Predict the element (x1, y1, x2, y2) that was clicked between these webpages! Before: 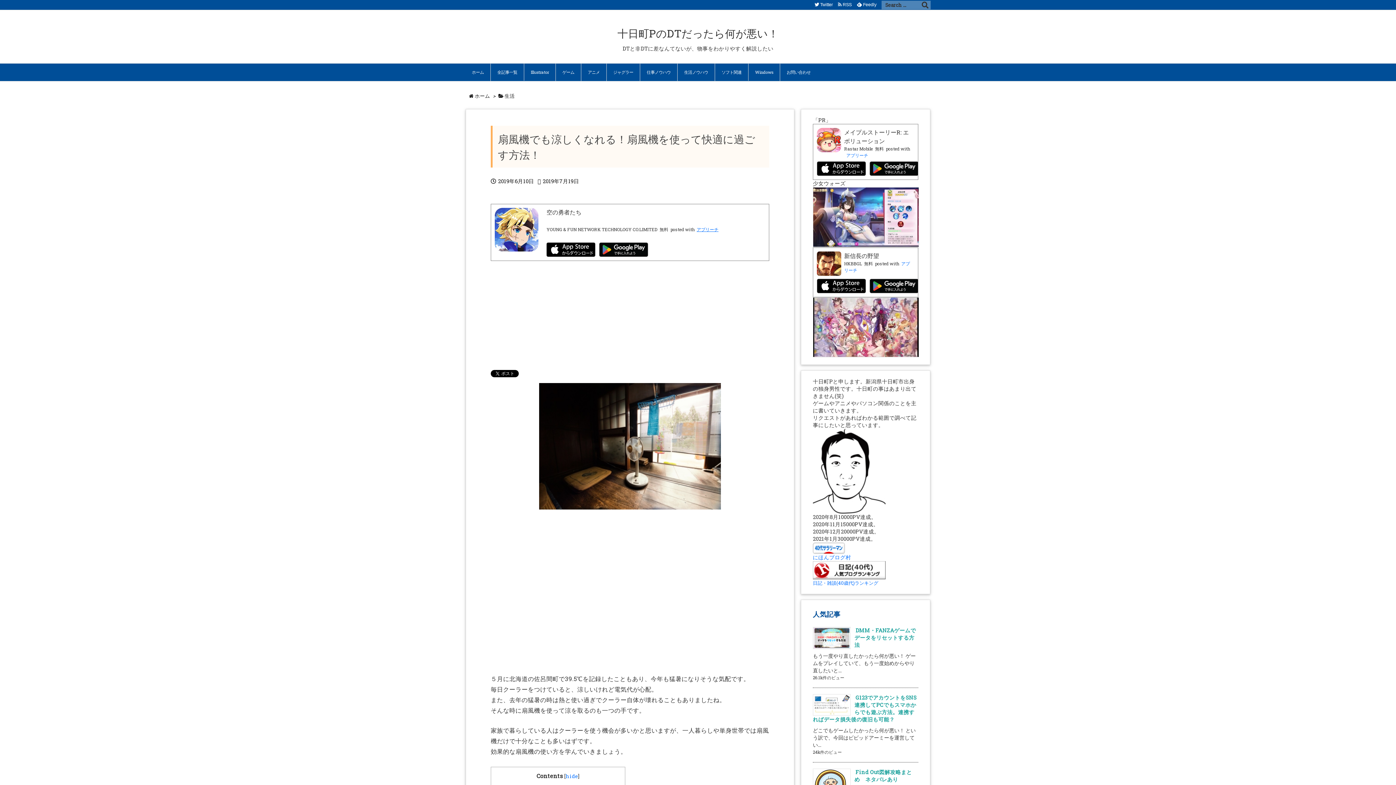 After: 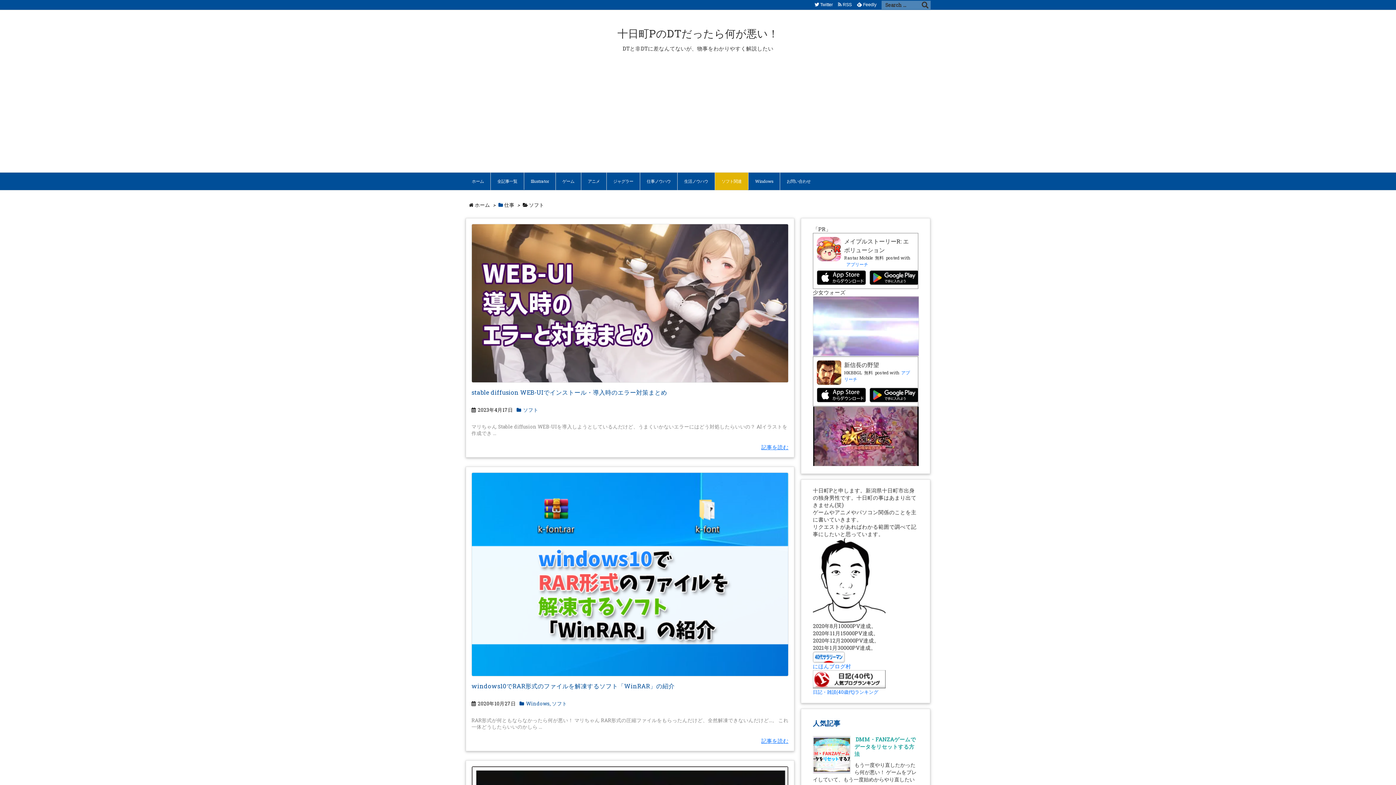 Action: bbox: (714, 63, 748, 81) label: ソフト関連